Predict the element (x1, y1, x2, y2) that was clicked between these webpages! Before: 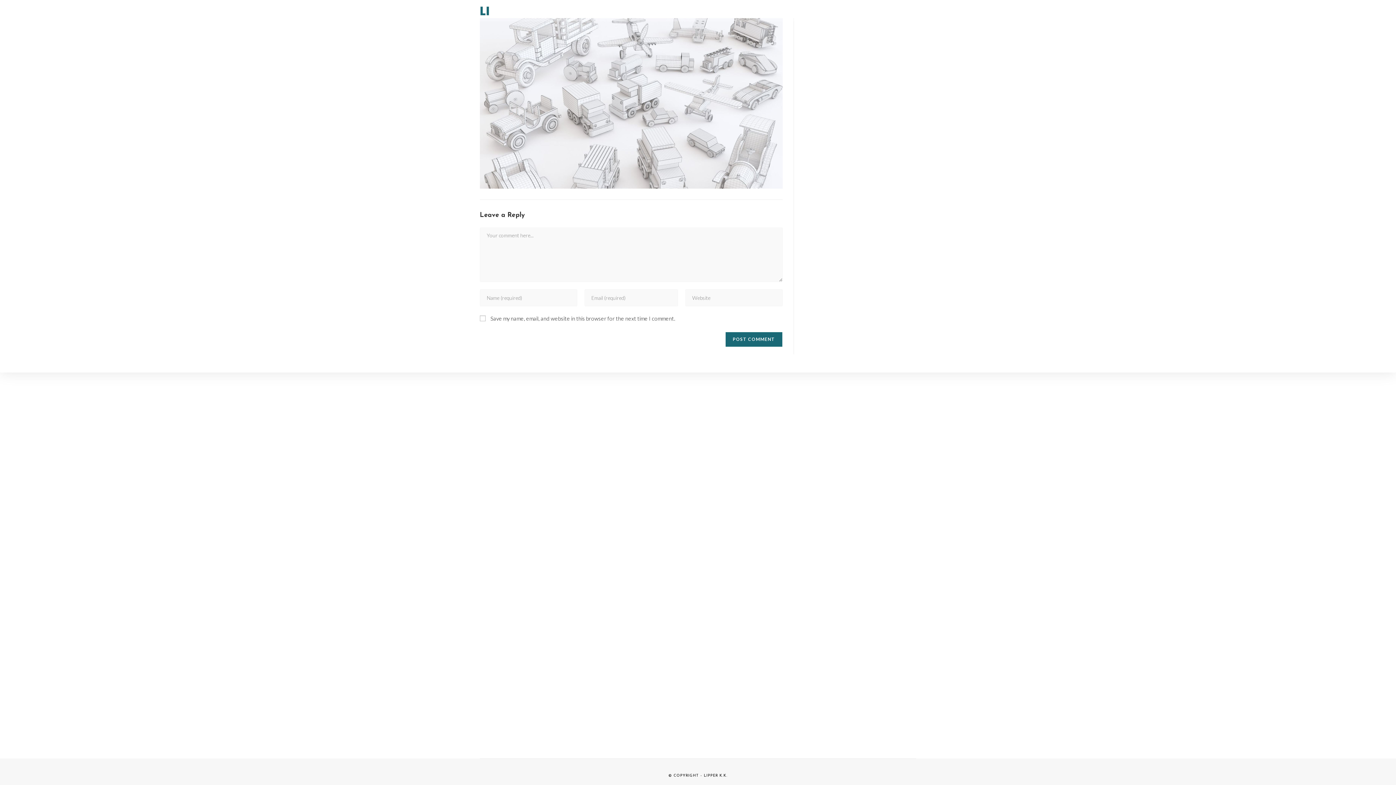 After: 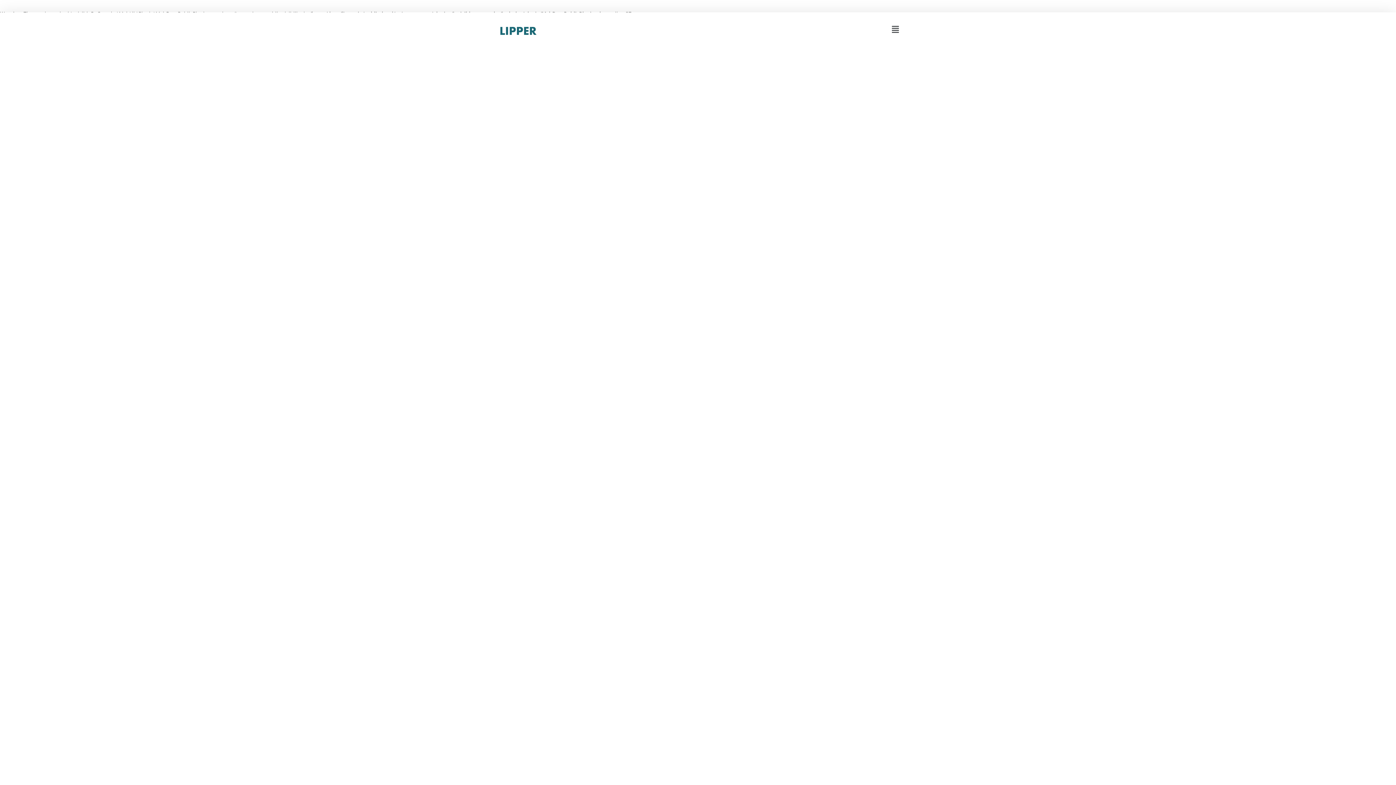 Action: label: © COPYRIGHT - LIPPER K.K. bbox: (668, 774, 727, 778)